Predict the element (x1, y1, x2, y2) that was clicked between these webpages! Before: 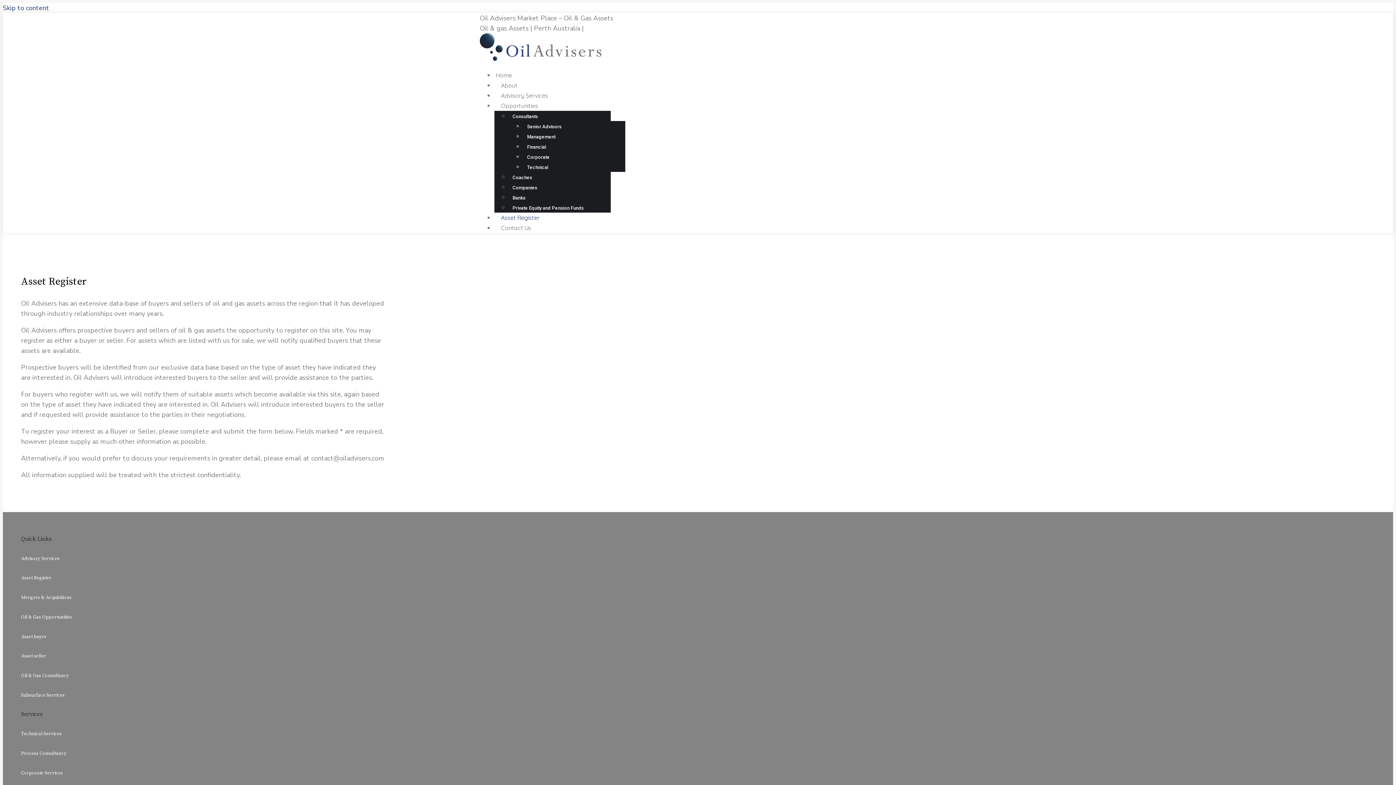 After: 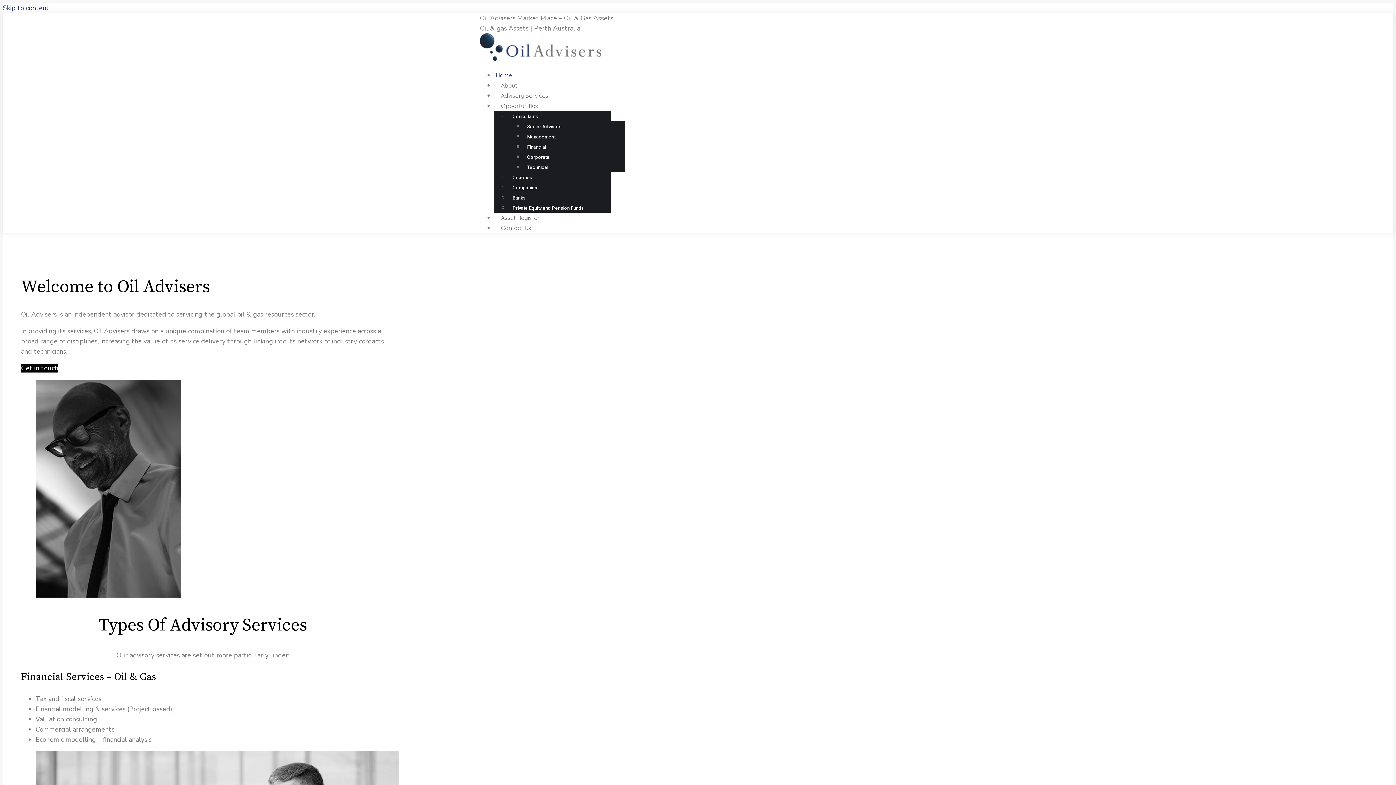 Action: bbox: (480, 54, 603, 62)